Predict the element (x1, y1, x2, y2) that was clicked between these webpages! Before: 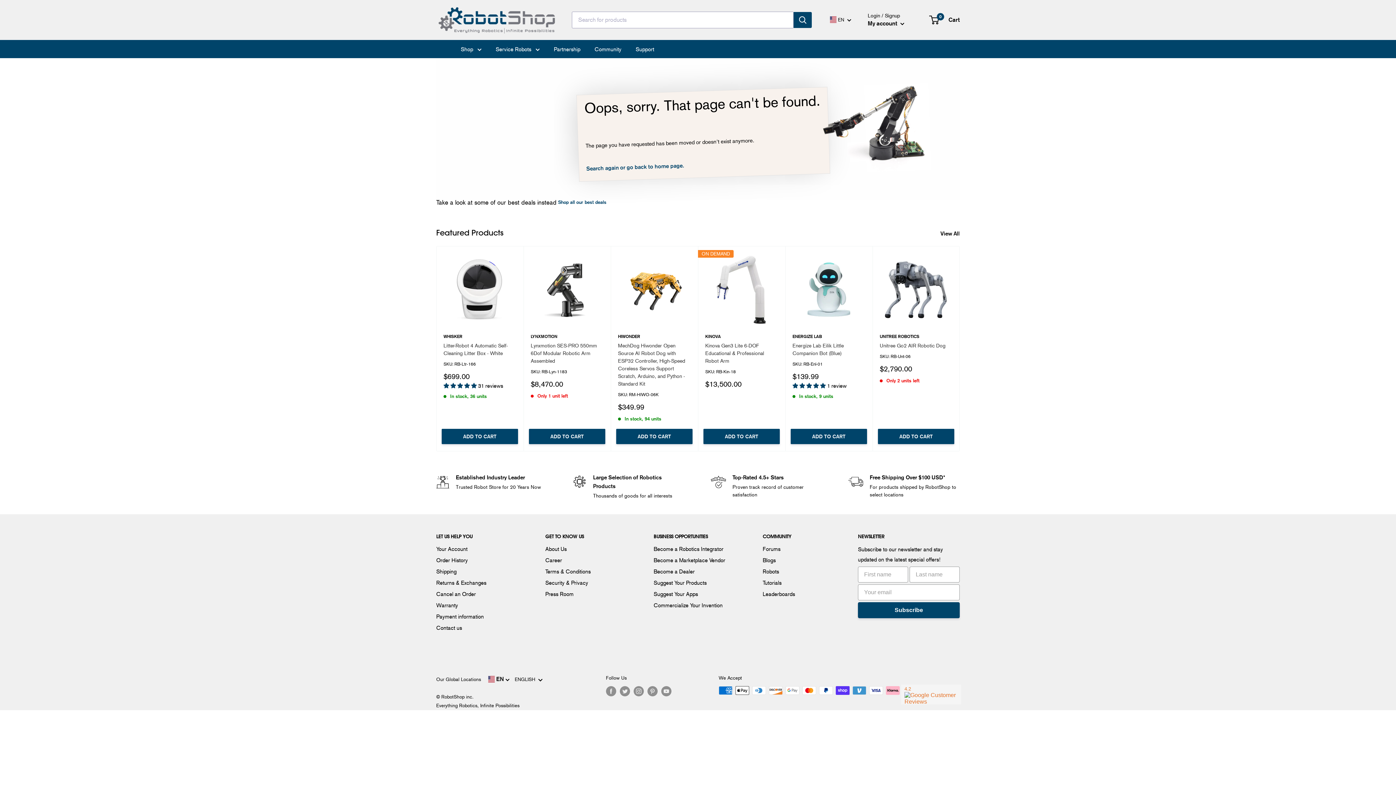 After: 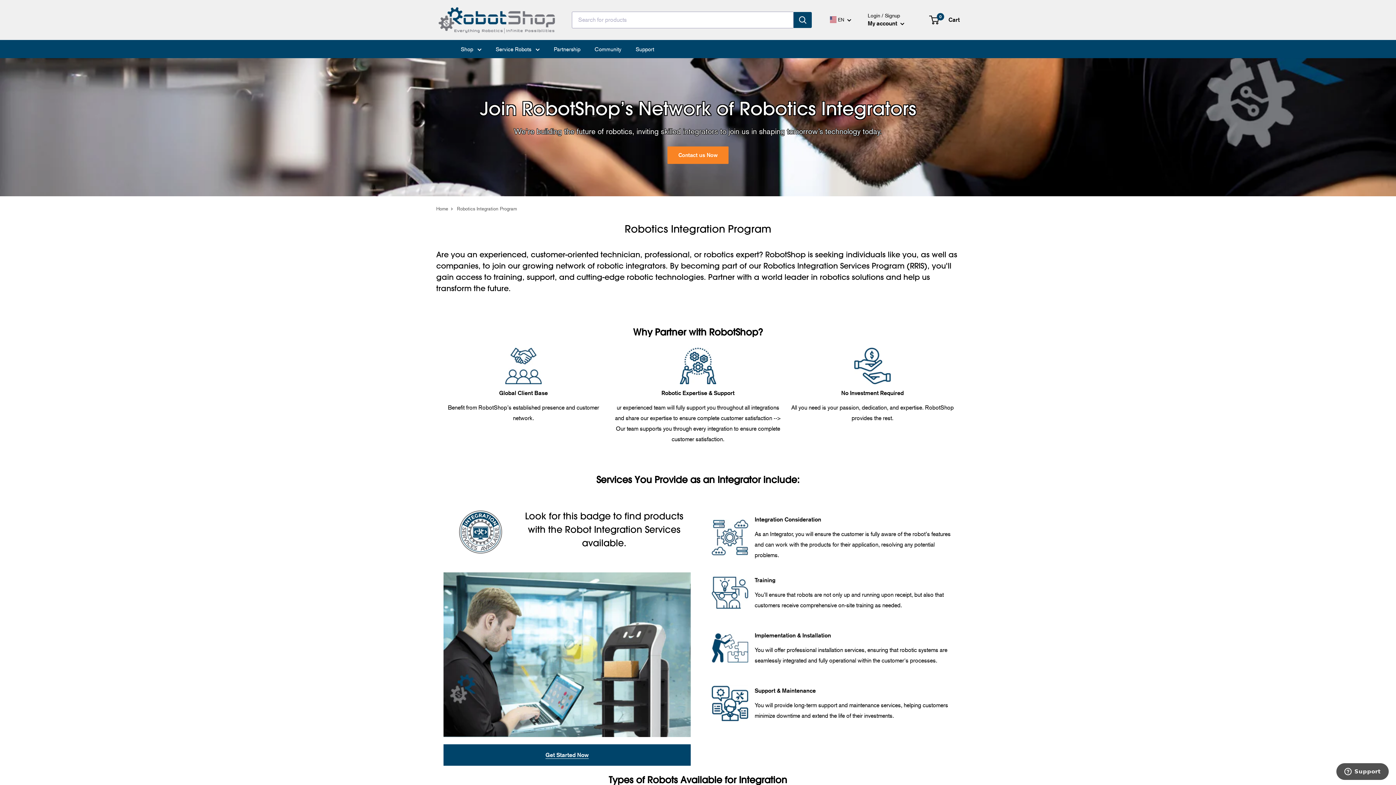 Action: bbox: (653, 543, 737, 555) label: Become a Robotics Integrator